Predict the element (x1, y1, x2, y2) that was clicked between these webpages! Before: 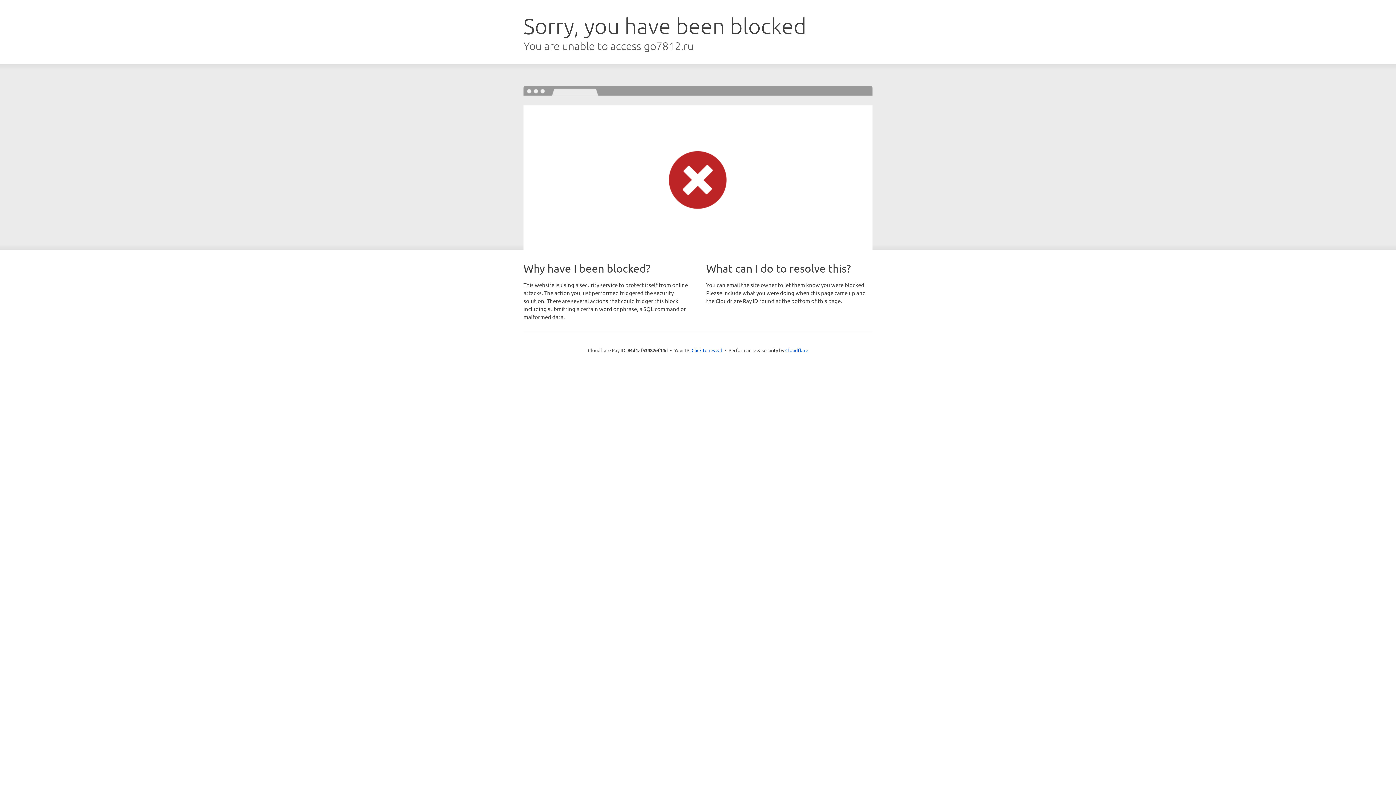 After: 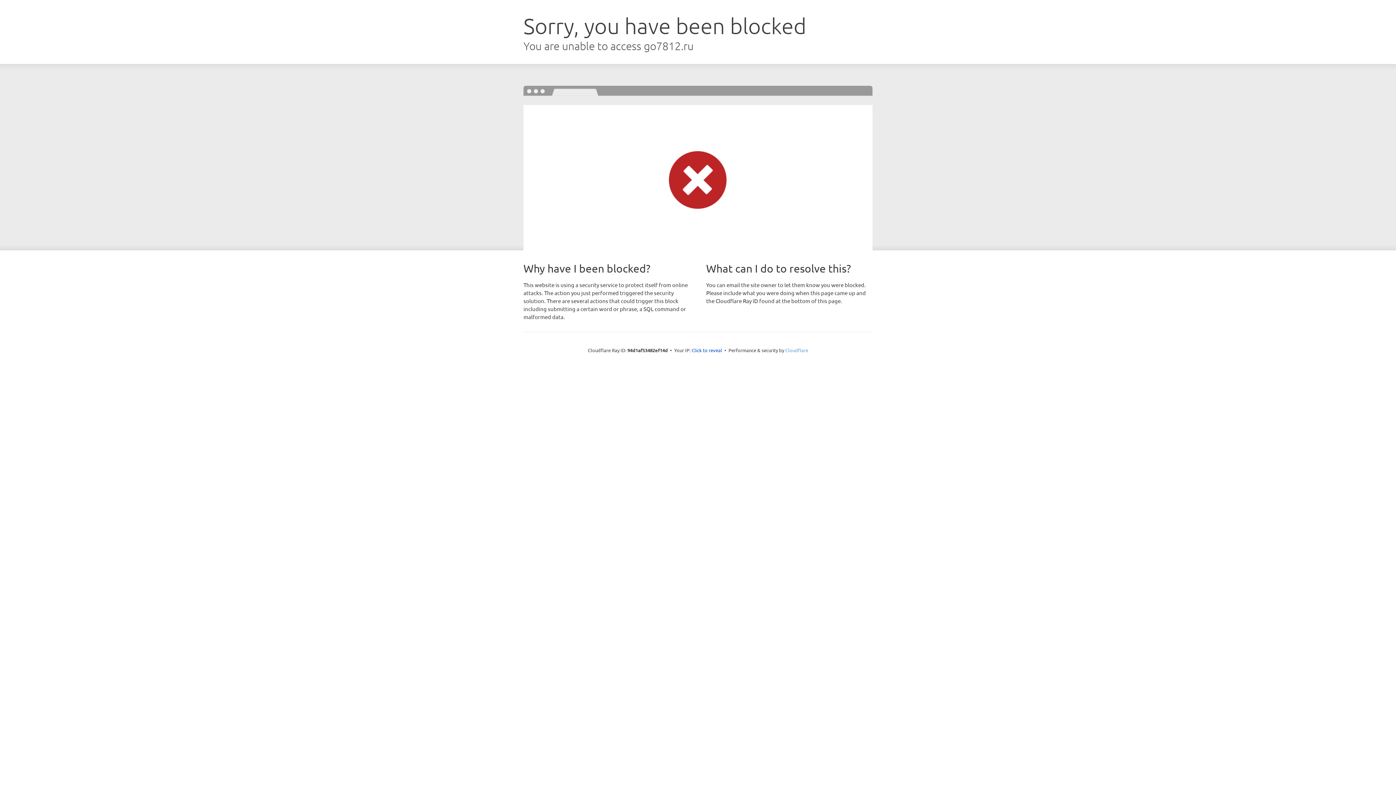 Action: label: Cloudflare bbox: (785, 347, 808, 353)